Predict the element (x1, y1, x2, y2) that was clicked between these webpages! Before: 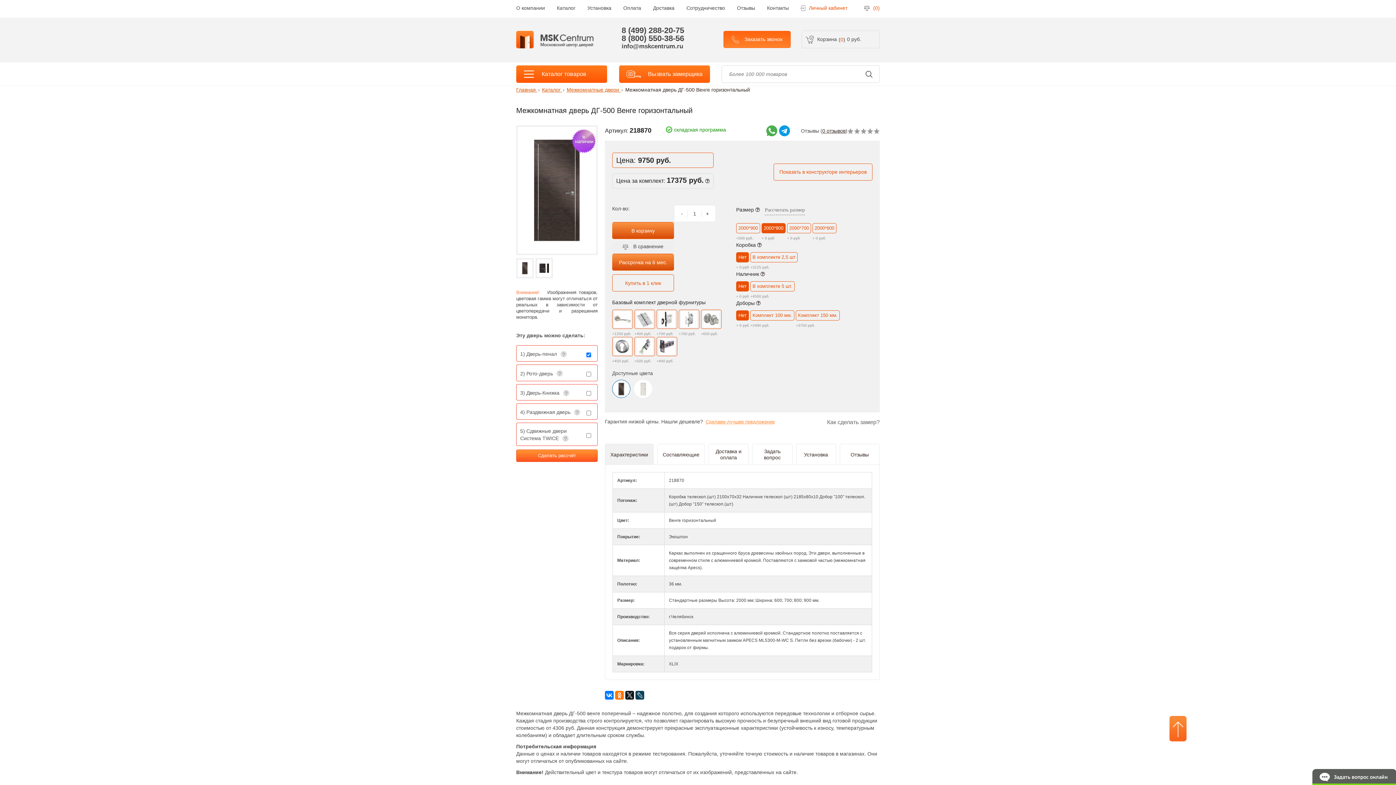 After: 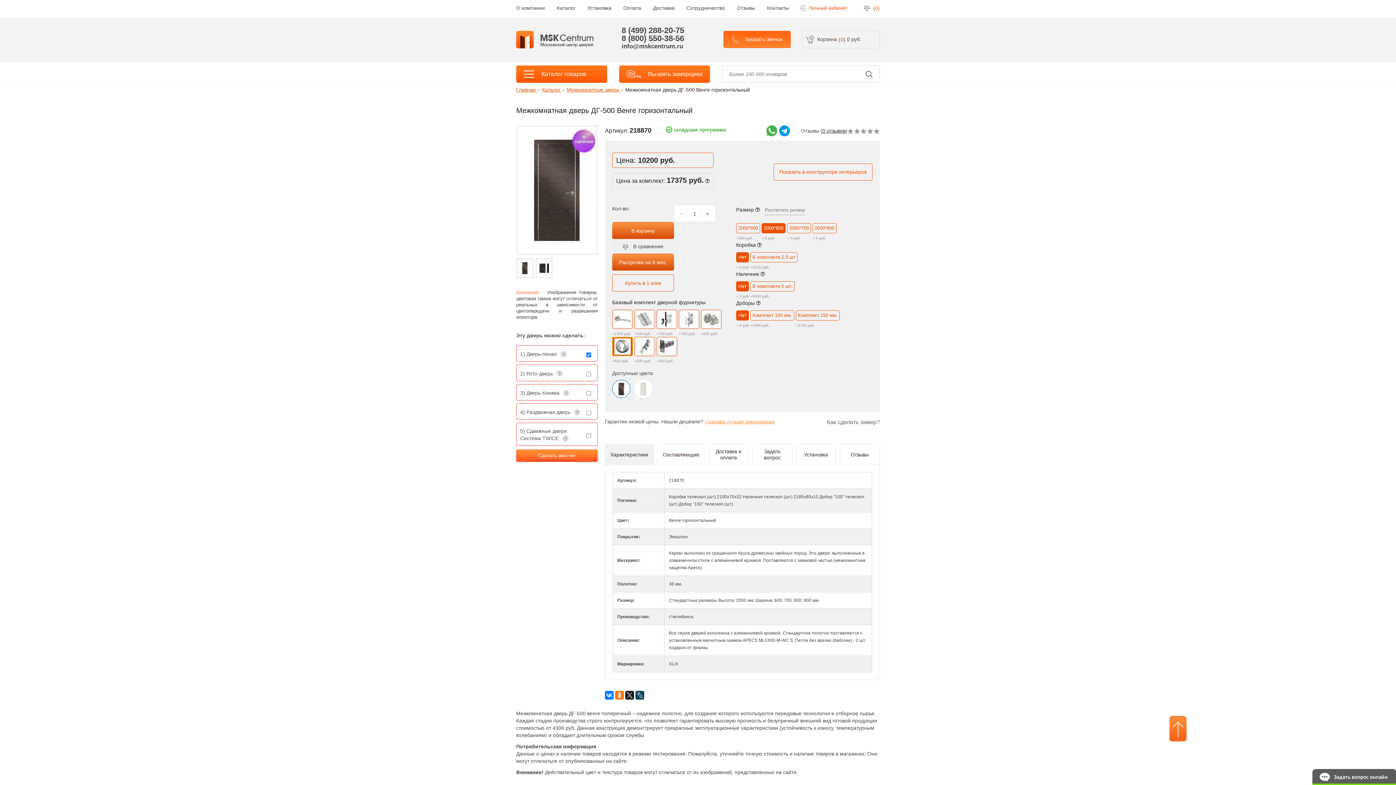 Action: bbox: (612, 337, 633, 356)